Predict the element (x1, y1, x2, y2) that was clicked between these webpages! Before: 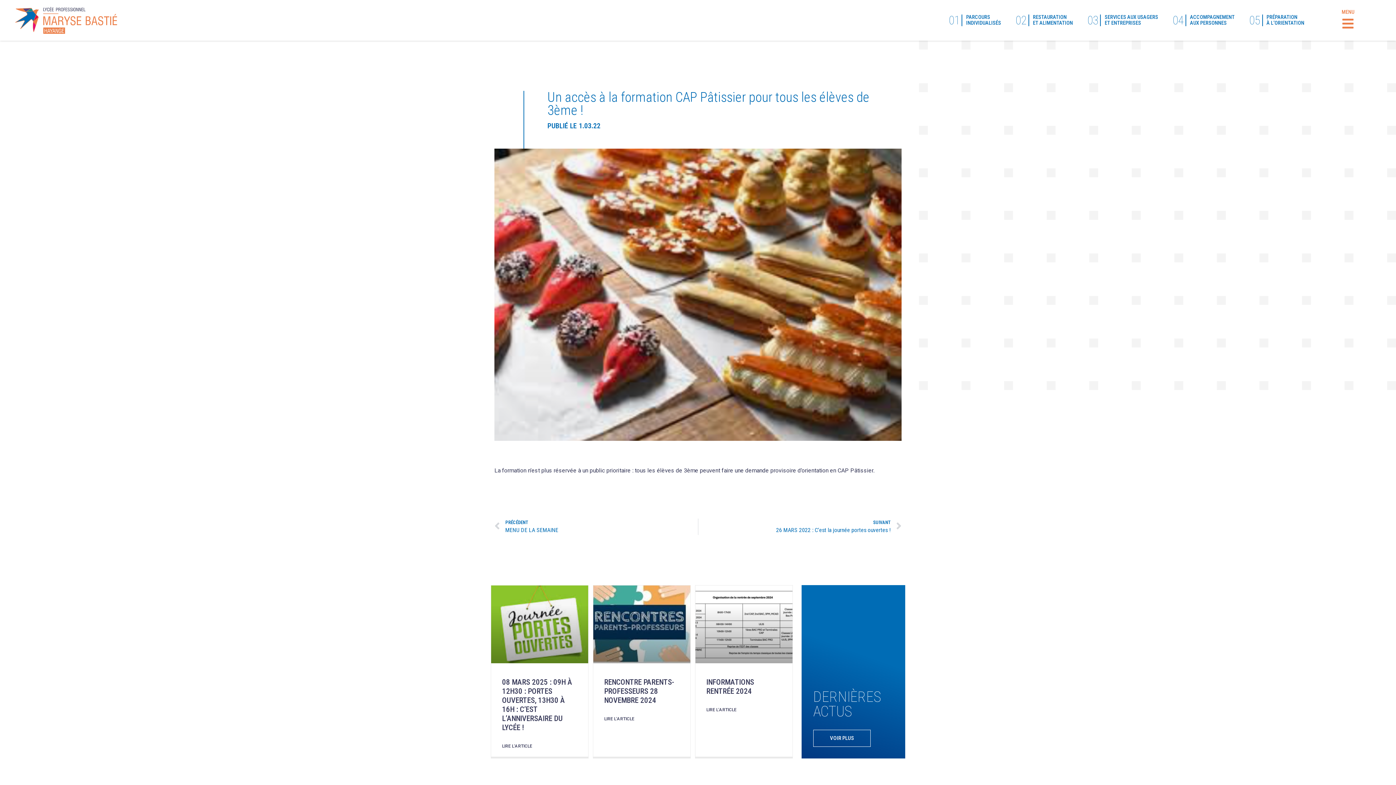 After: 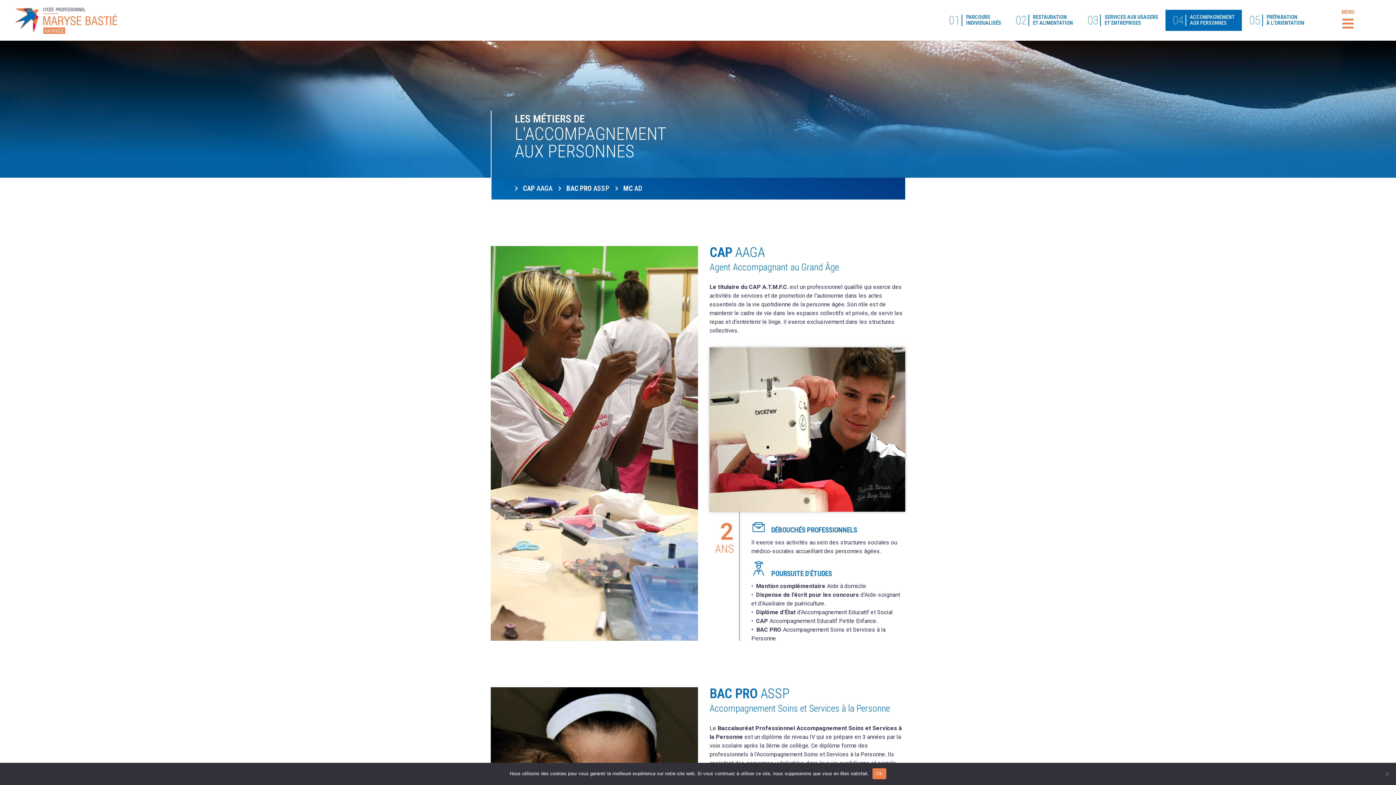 Action: label: 04
ACCOMPAGNEMENT
AUX PERSONNES bbox: (1165, 9, 1242, 30)